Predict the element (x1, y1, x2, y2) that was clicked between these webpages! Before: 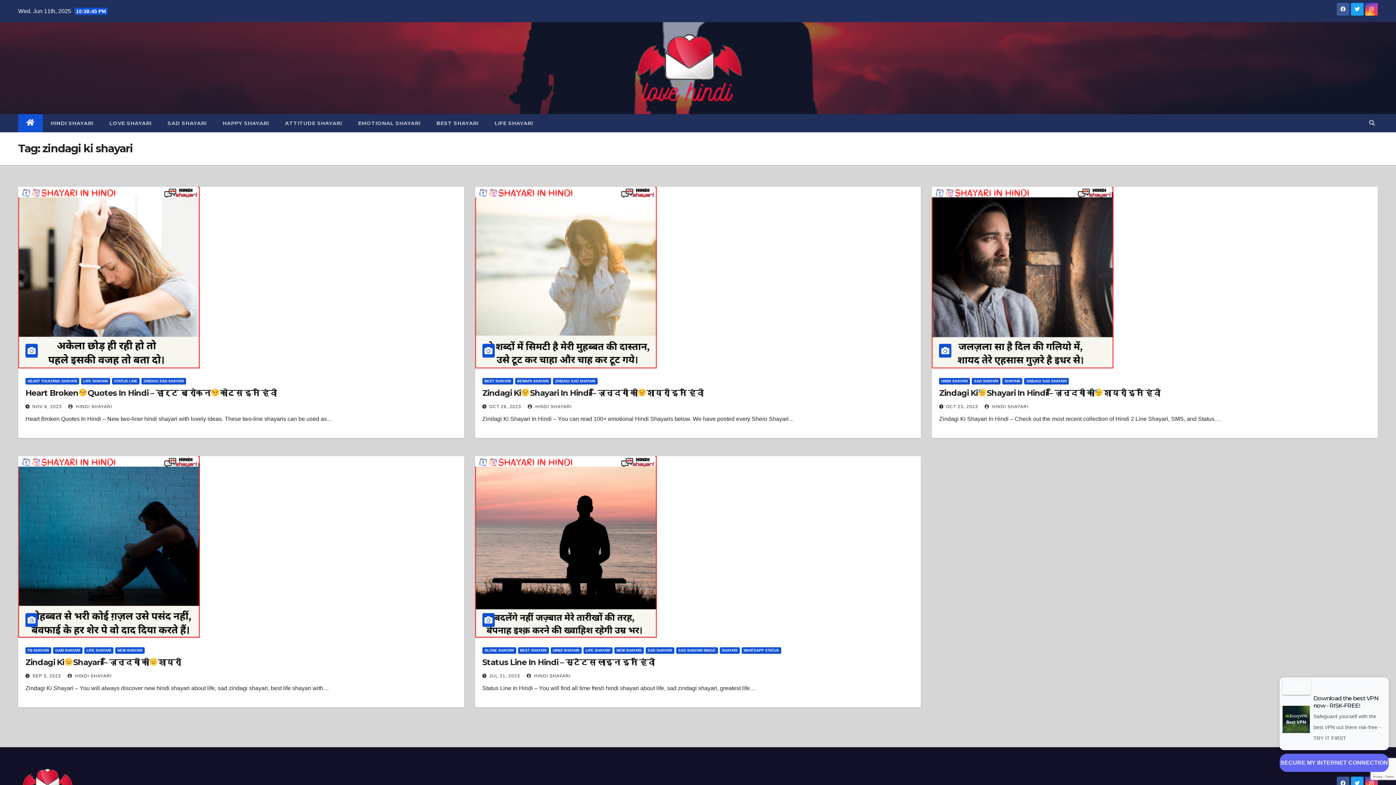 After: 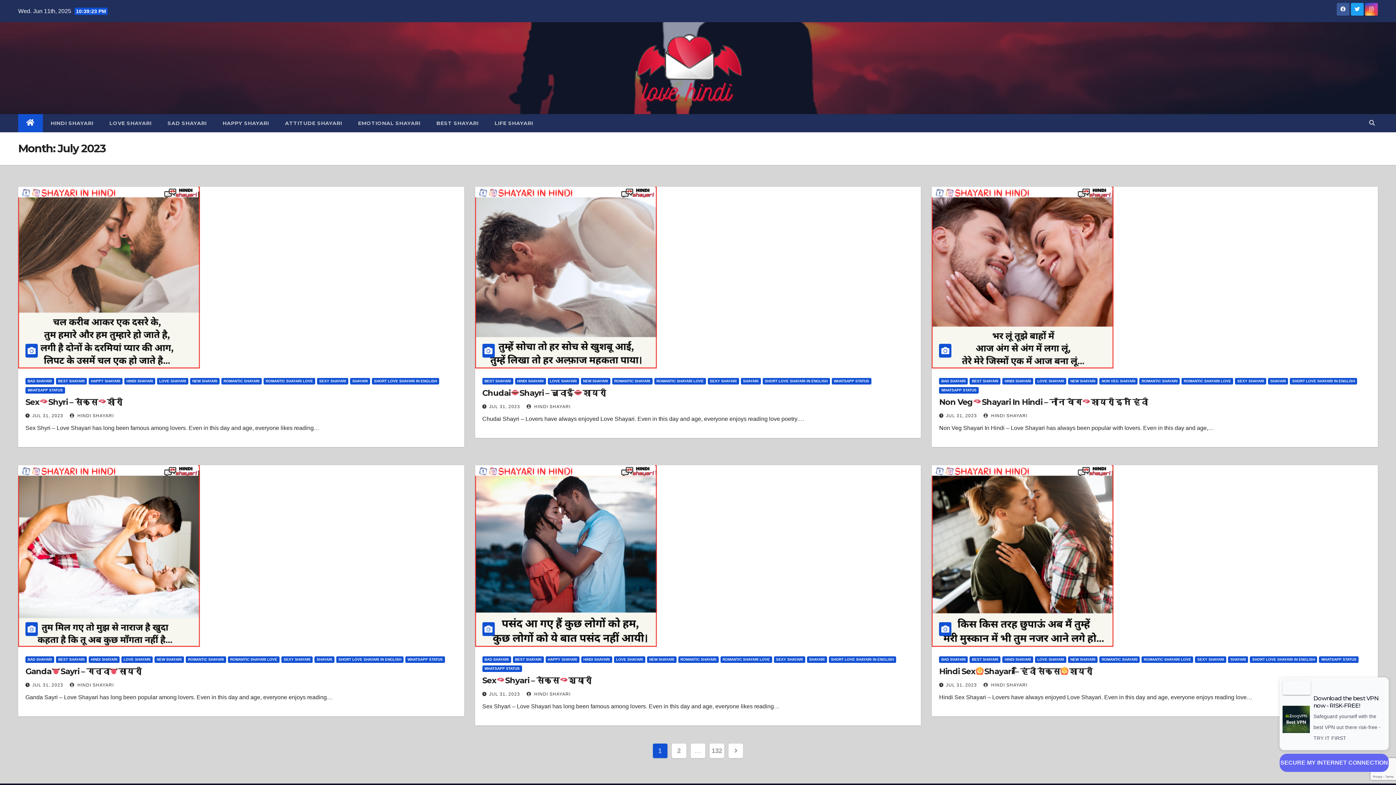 Action: bbox: (489, 673, 520, 678) label: JUL 21, 2023